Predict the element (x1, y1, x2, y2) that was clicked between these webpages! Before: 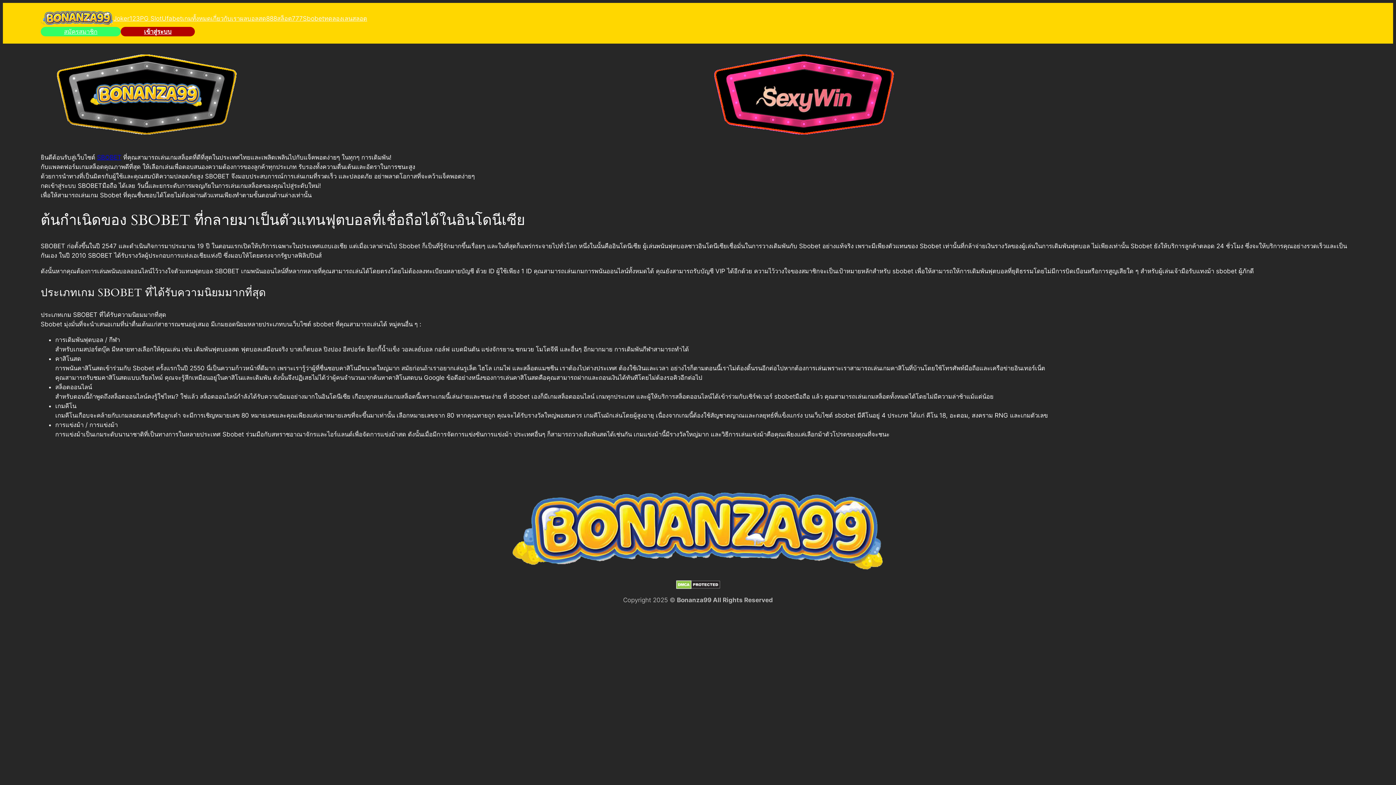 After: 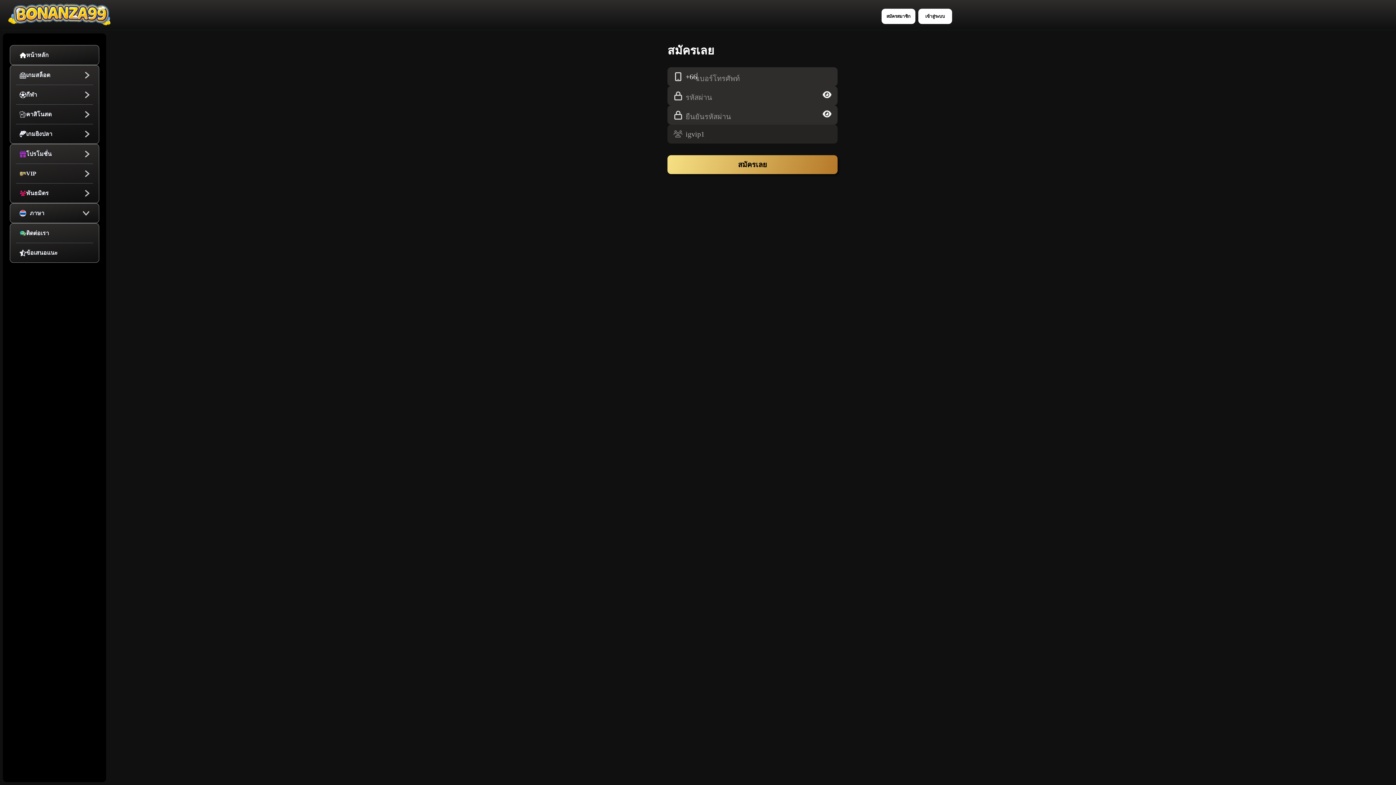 Action: bbox: (712, 49, 894, 140)